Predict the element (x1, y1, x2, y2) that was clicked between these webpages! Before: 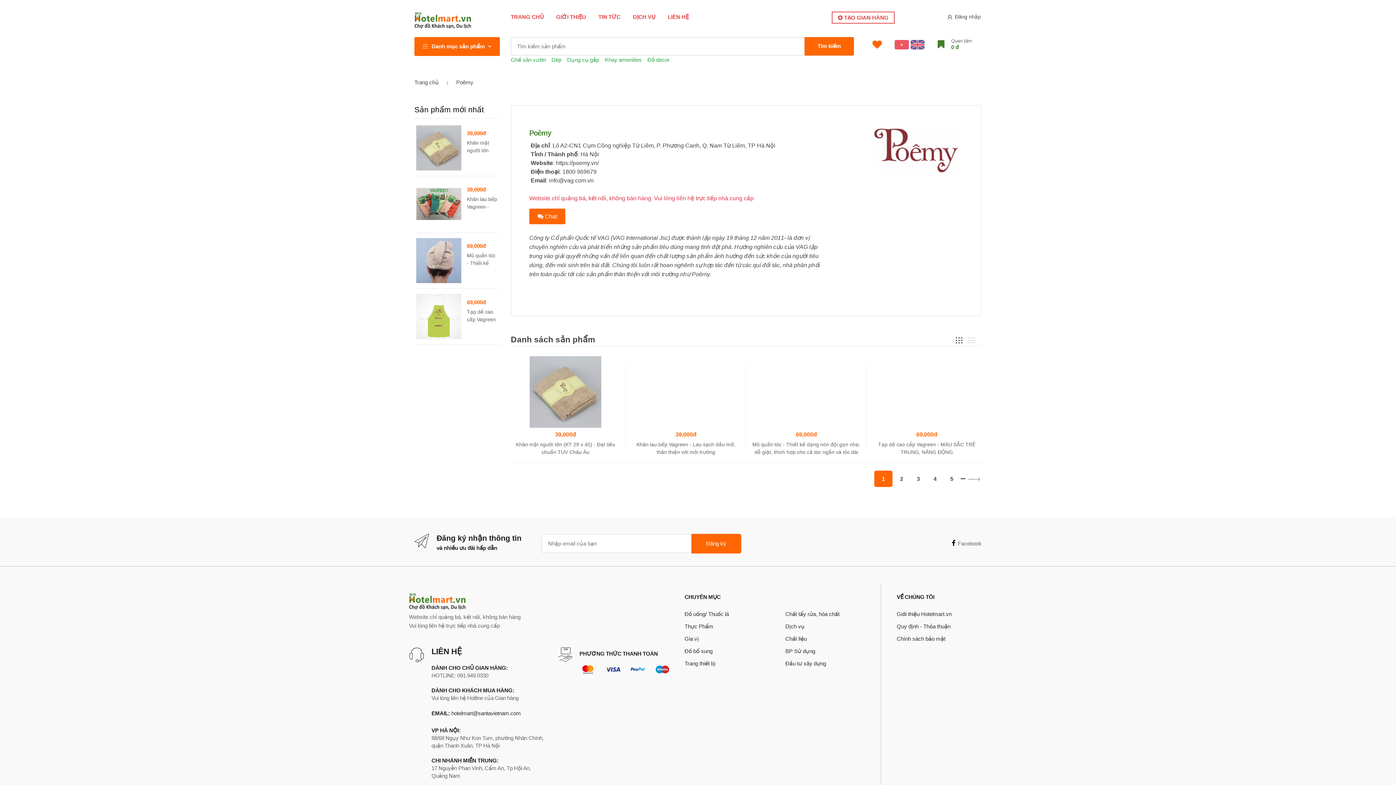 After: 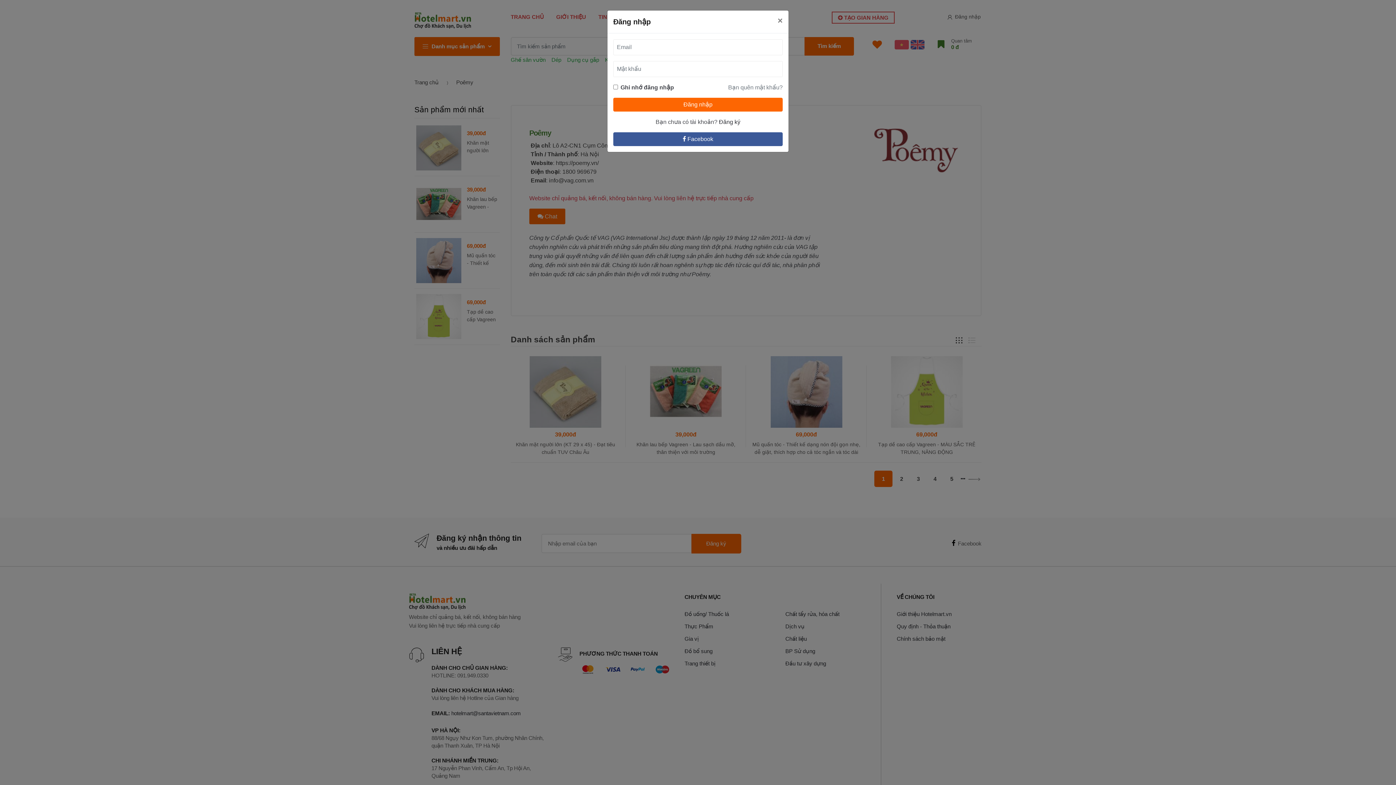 Action: bbox: (947, 13, 981, 19) label: Đăng nhập